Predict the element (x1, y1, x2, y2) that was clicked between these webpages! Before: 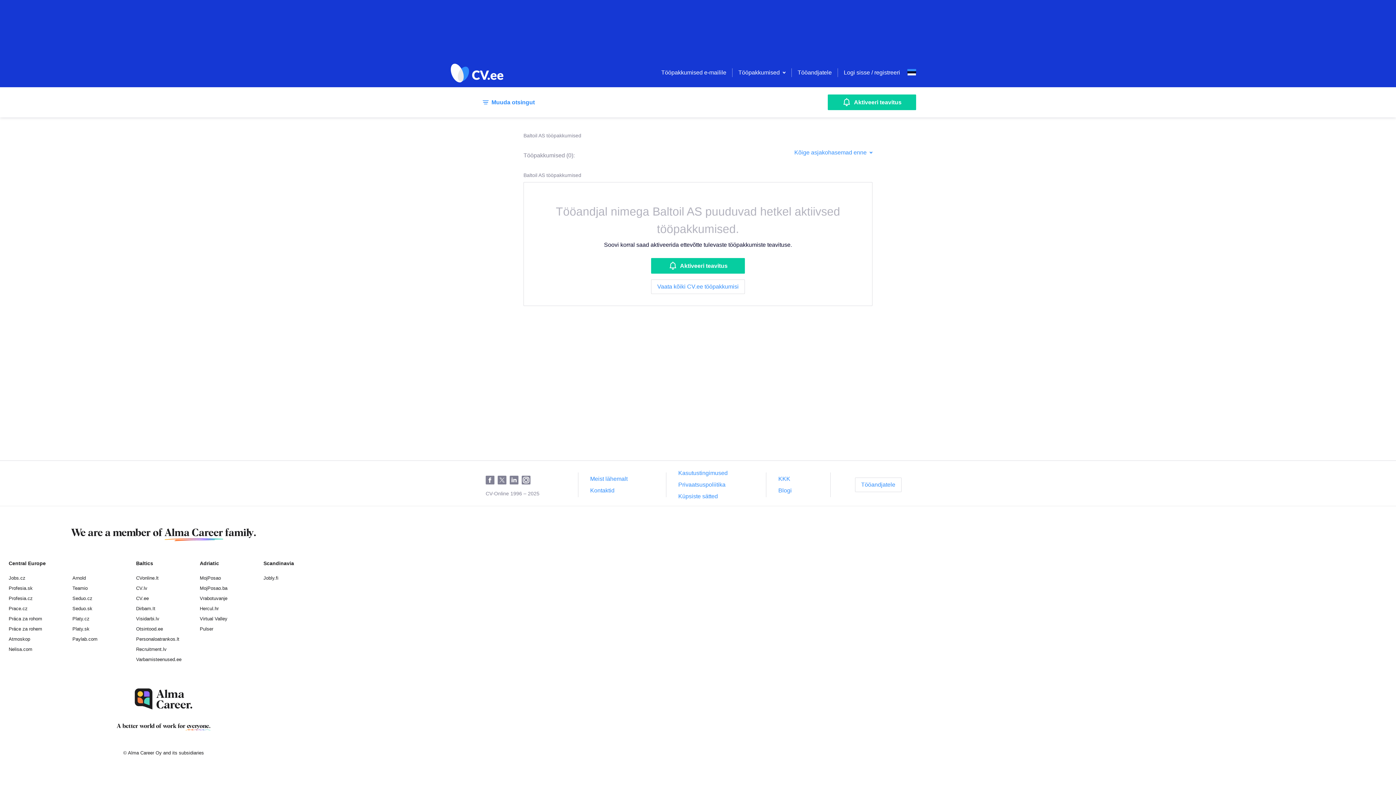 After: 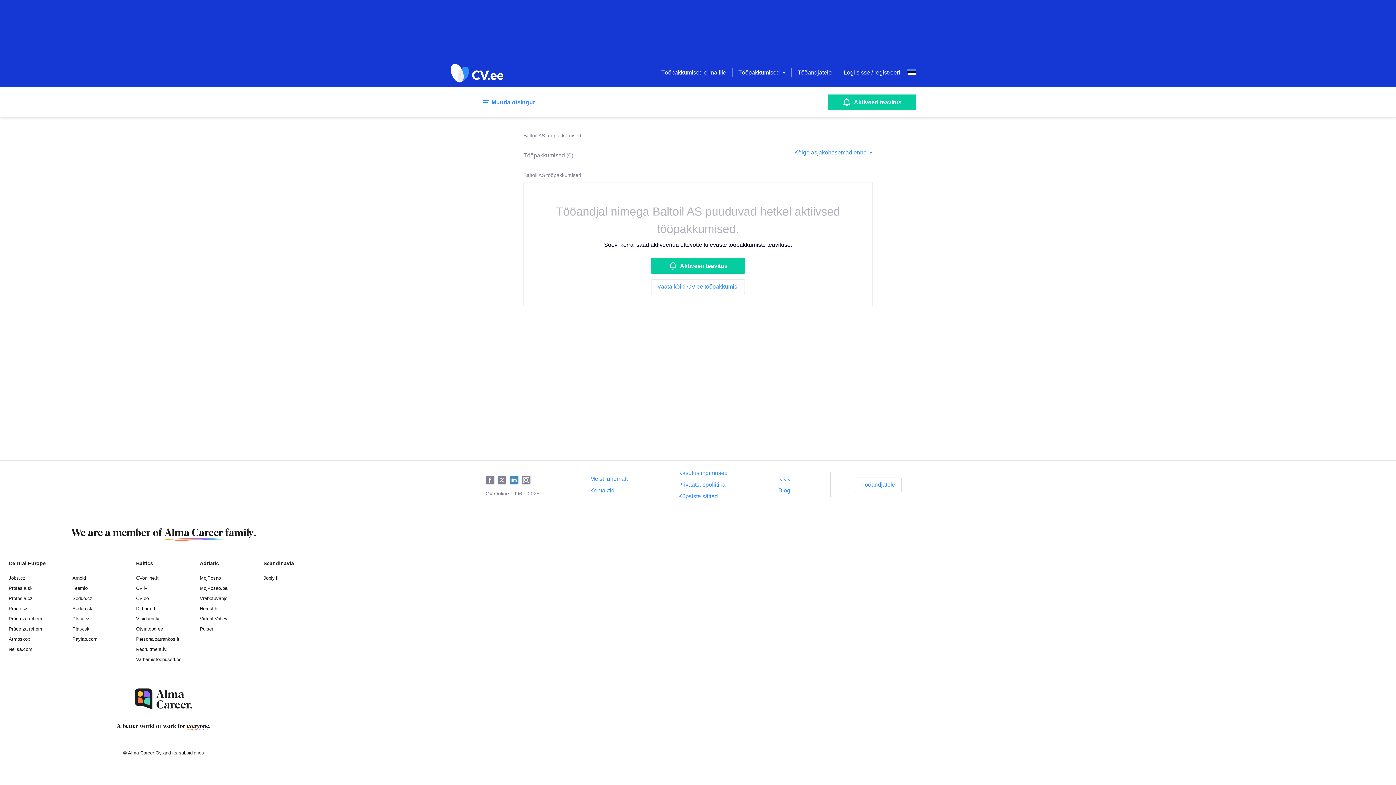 Action: label: LinkedIn bbox: (509, 472, 521, 488)